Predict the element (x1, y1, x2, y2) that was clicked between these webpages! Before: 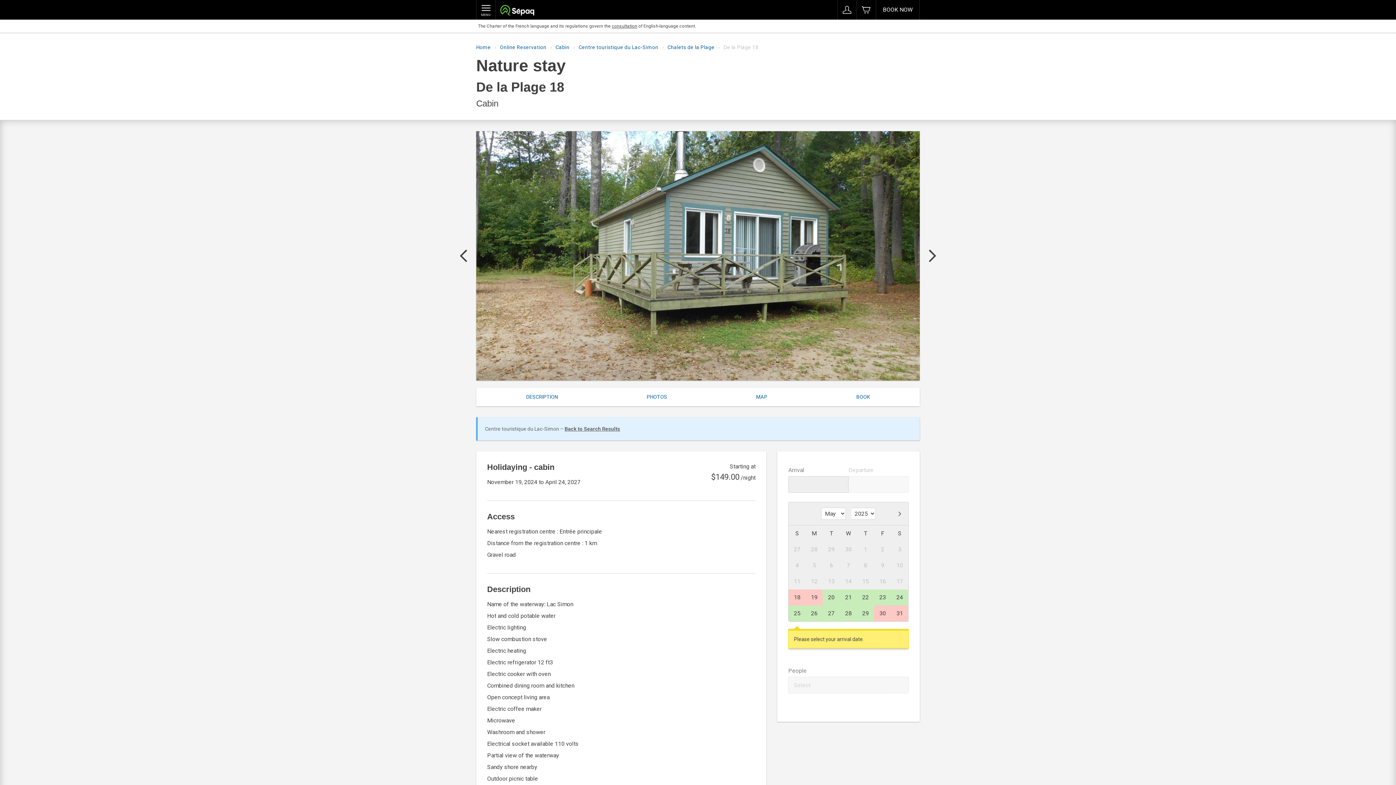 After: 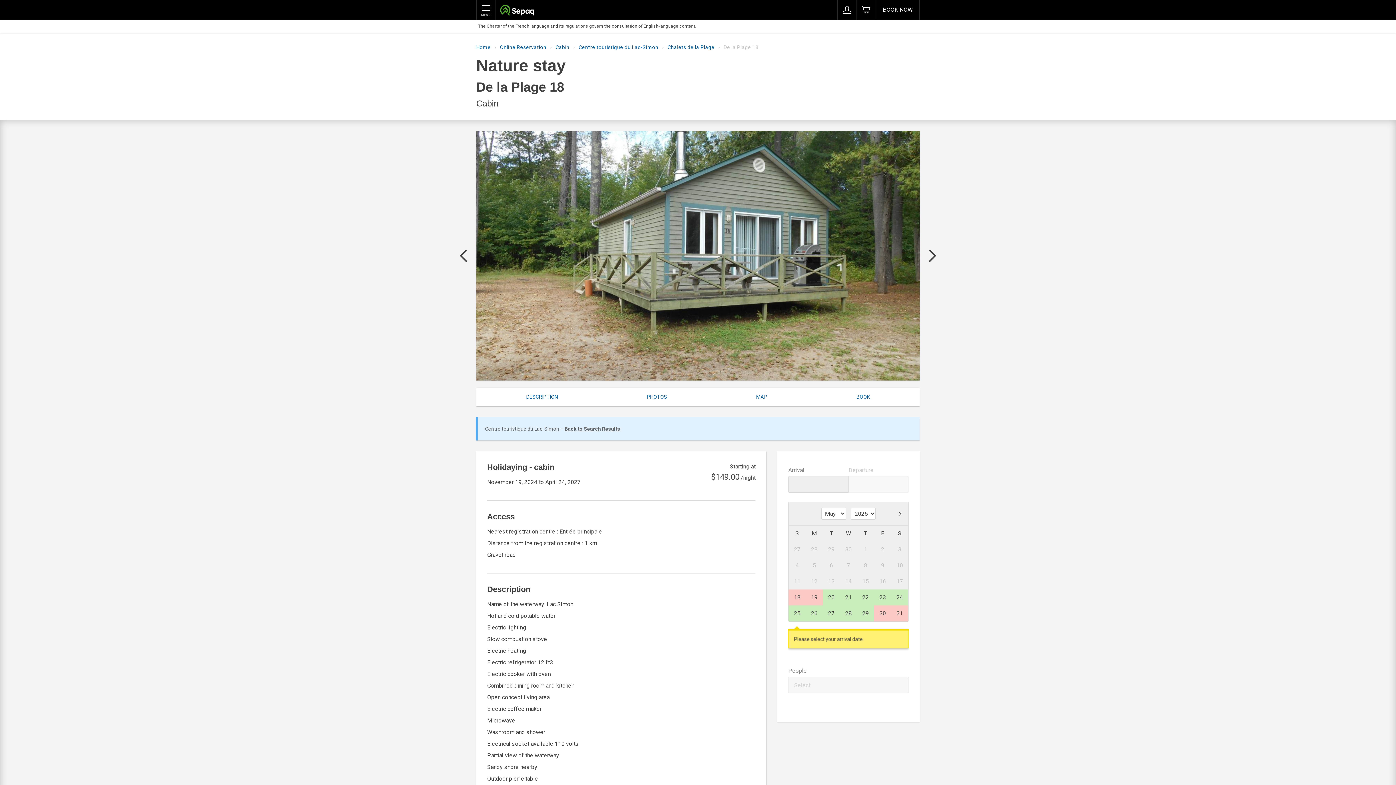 Action: bbox: (743, 581, 759, 597)